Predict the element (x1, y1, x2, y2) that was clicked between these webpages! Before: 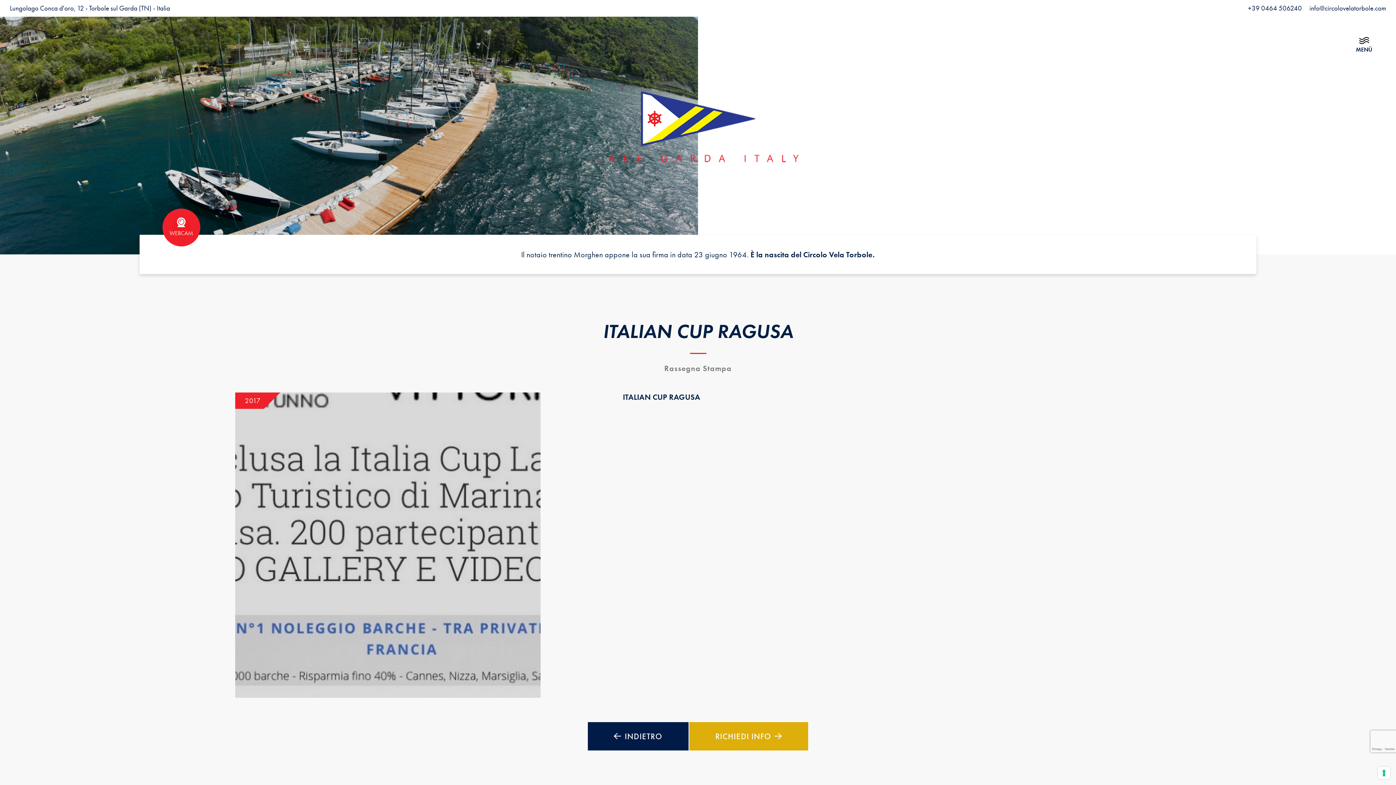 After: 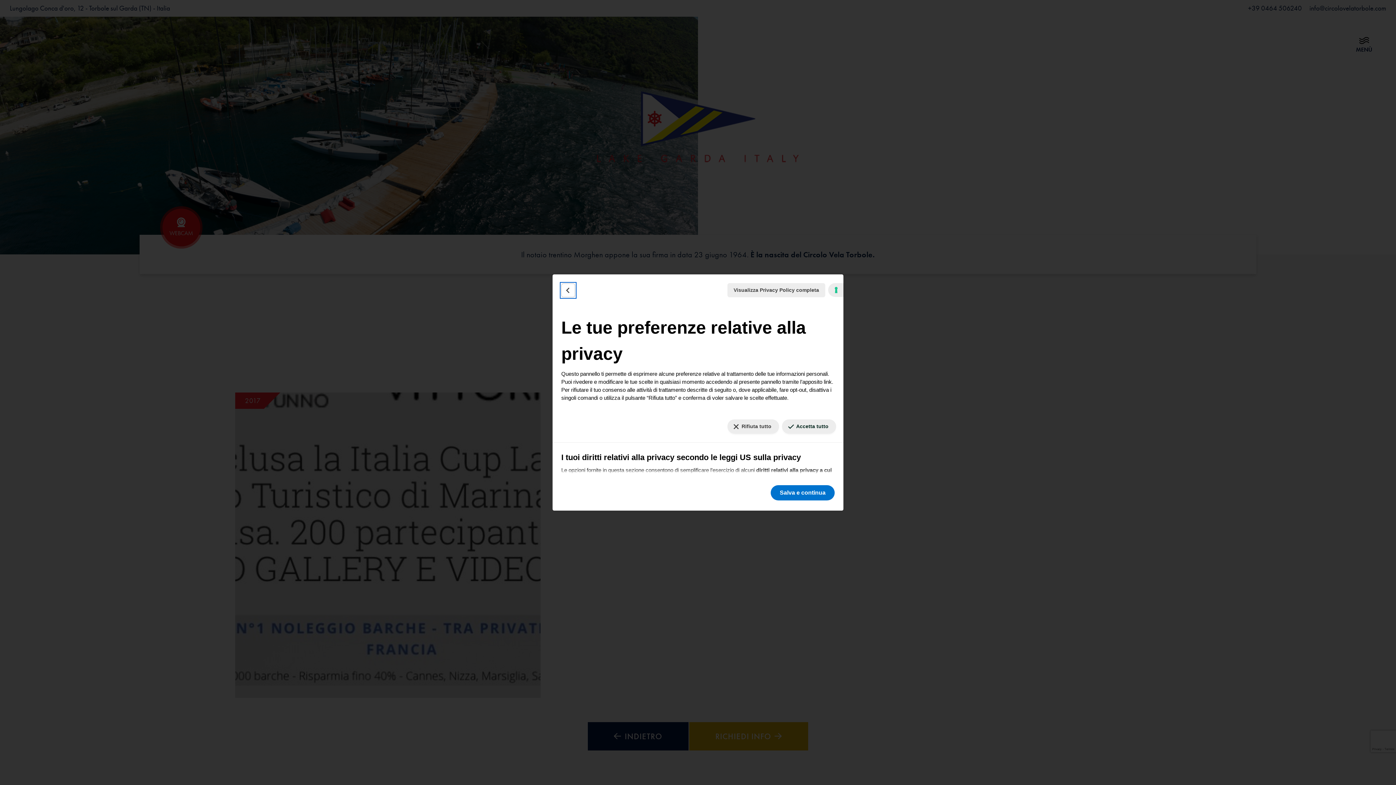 Action: bbox: (1378, 767, 1390, 779) label: Le tue preferenze relative al consenso per le tecnologie di tracciamento